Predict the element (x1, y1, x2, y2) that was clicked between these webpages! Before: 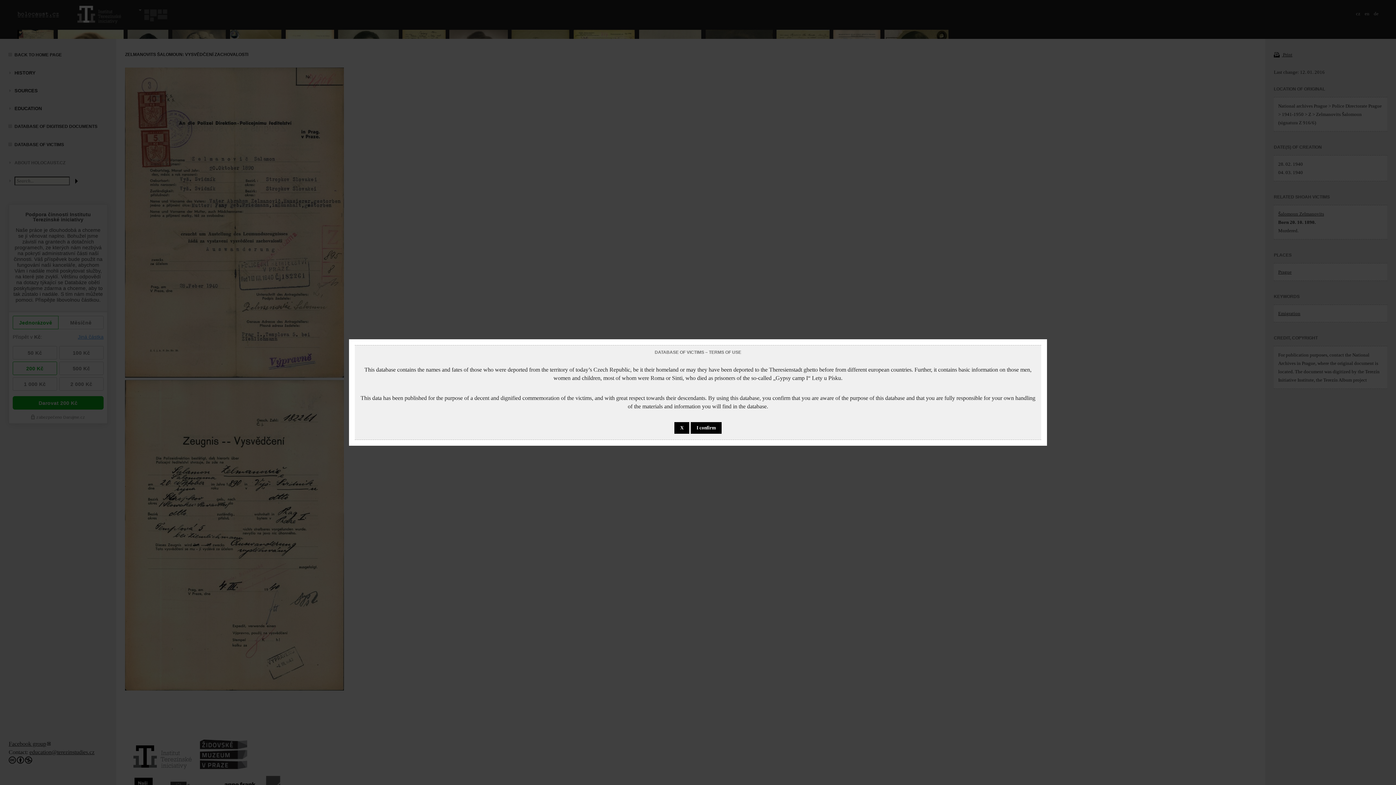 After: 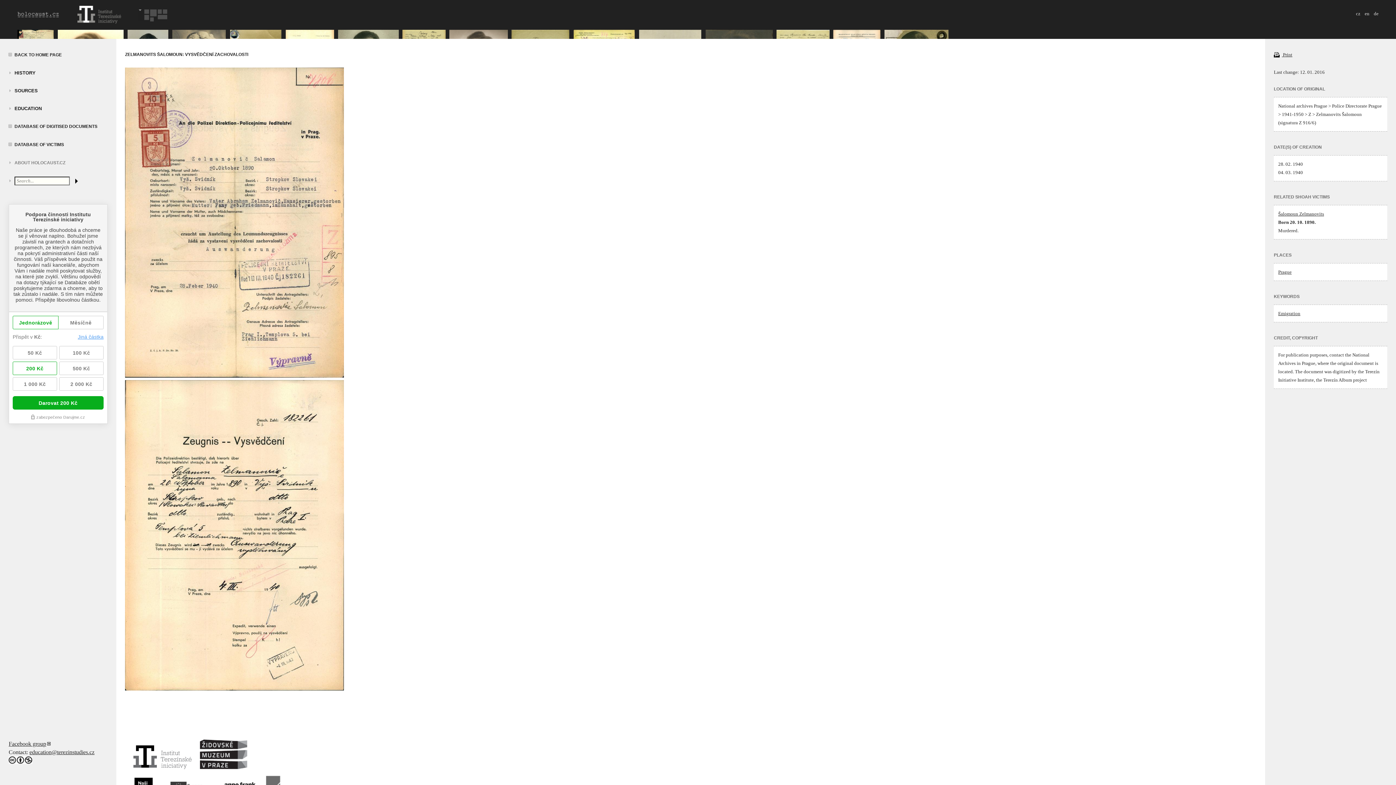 Action: bbox: (690, 422, 721, 434) label: I confirm